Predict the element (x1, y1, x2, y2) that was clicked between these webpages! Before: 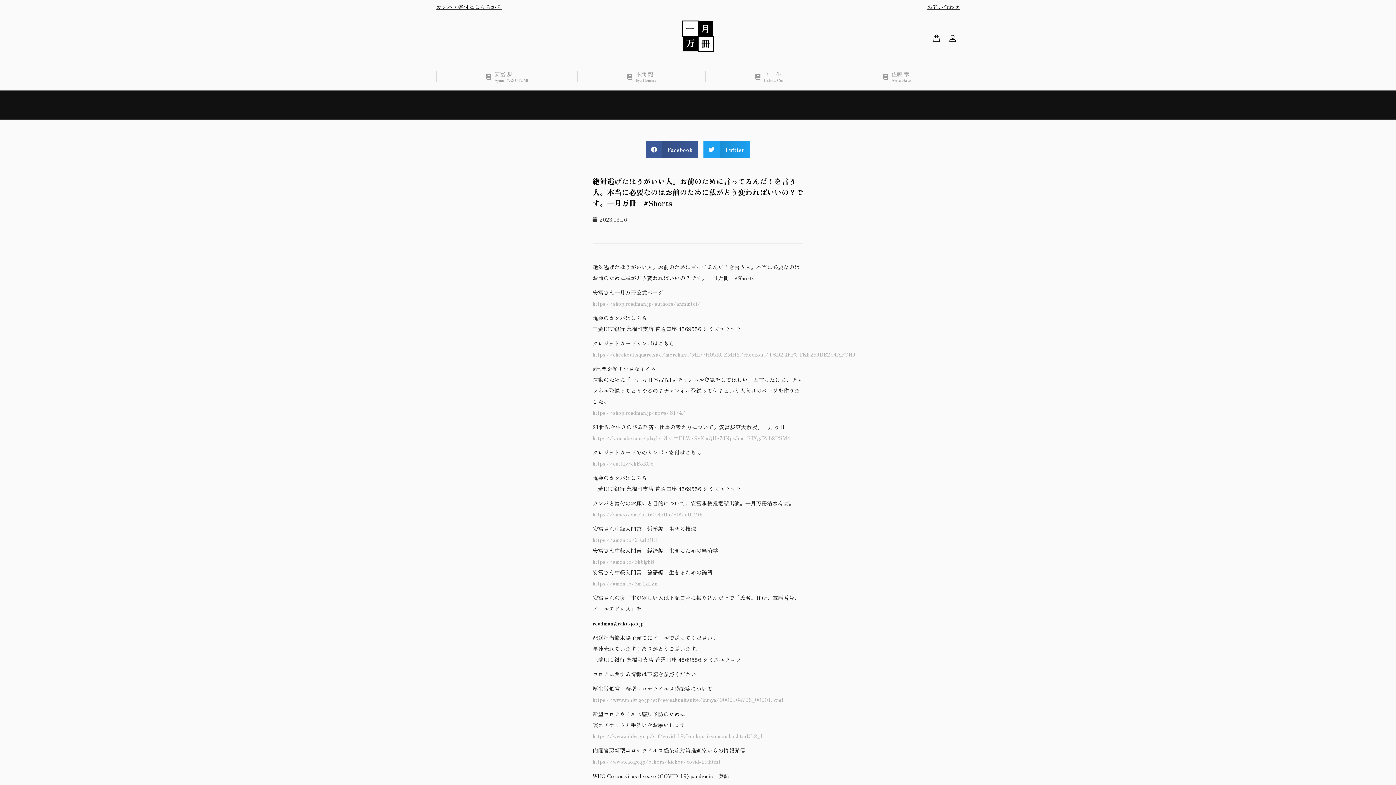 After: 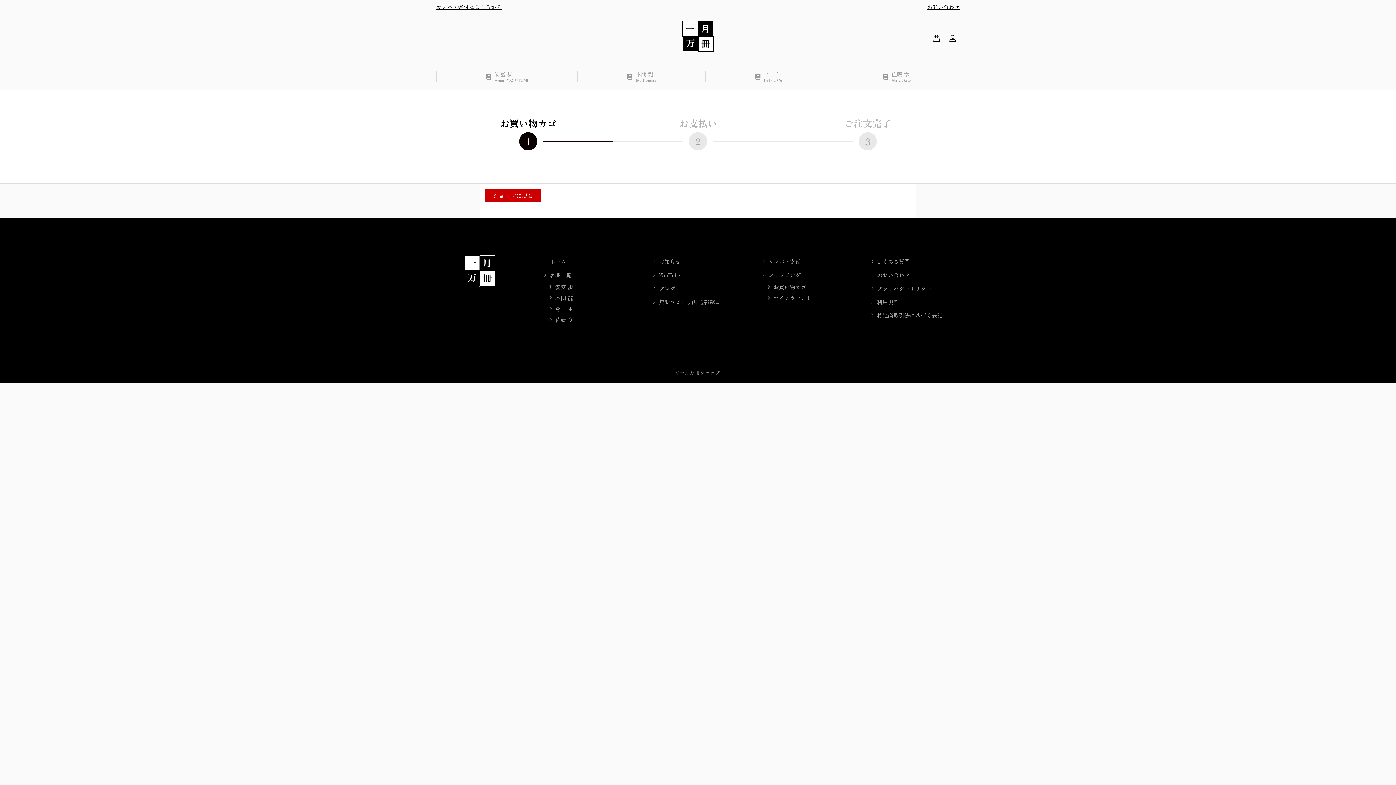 Action: bbox: (933, 34, 941, 41) label:  